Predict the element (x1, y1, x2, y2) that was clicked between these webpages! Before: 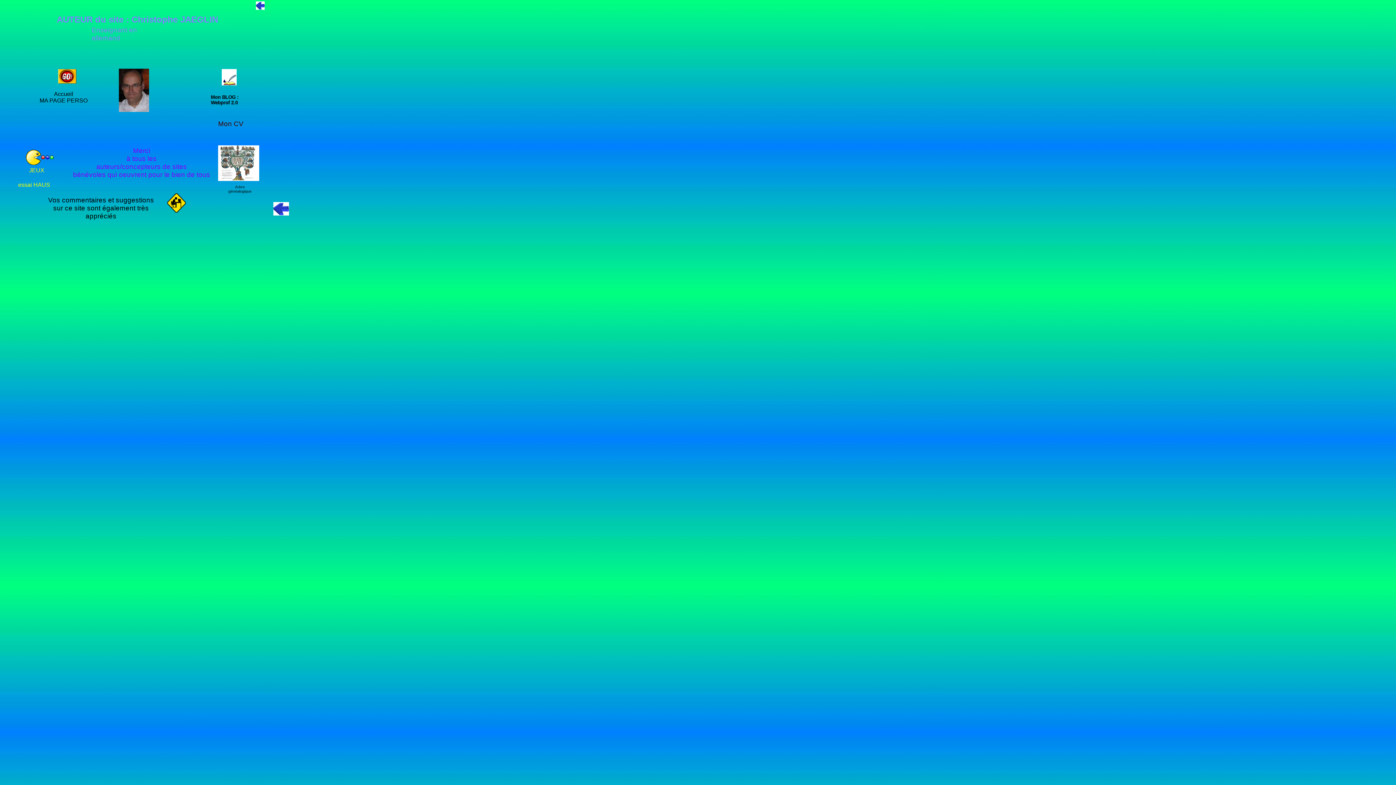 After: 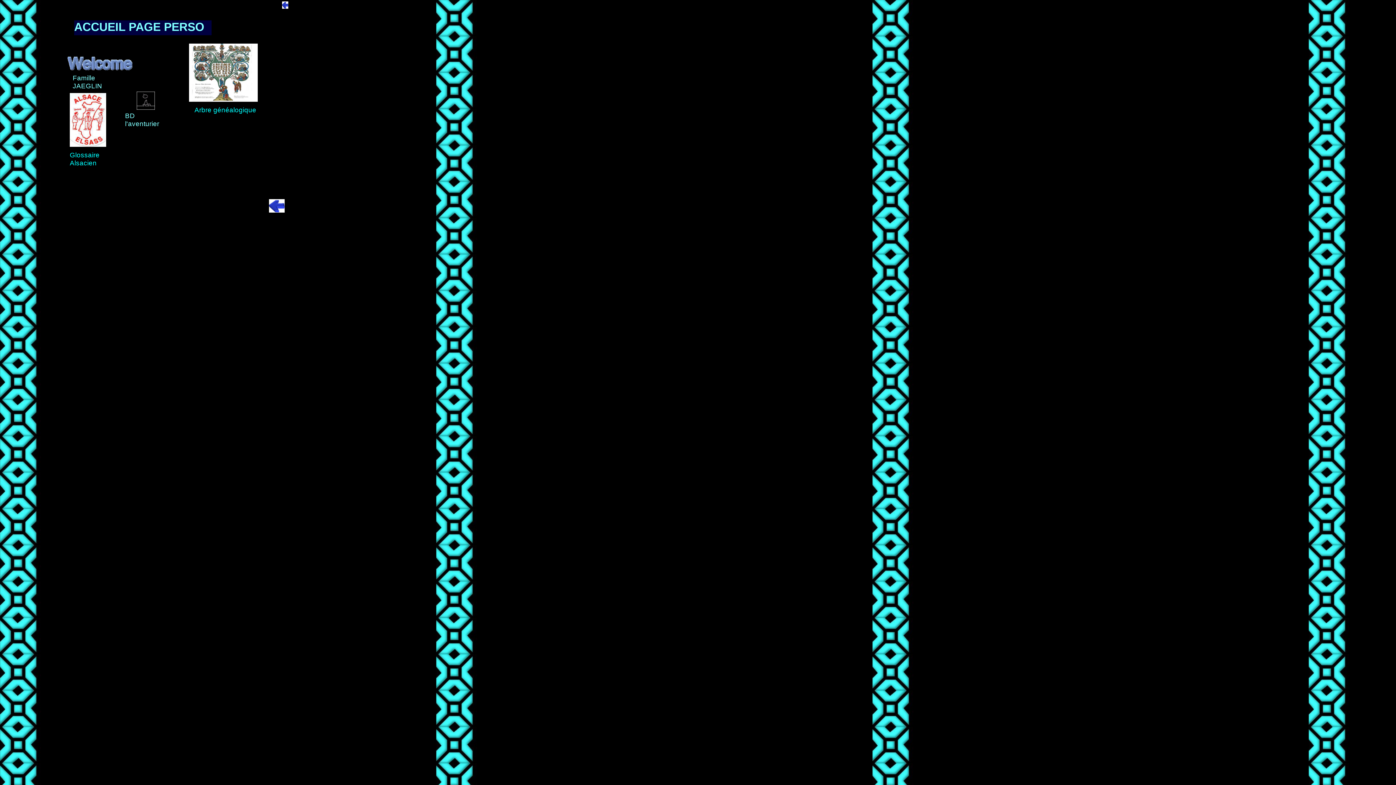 Action: label: Accueil
MA PAGE PERSO
 bbox: (39, 90, 87, 103)